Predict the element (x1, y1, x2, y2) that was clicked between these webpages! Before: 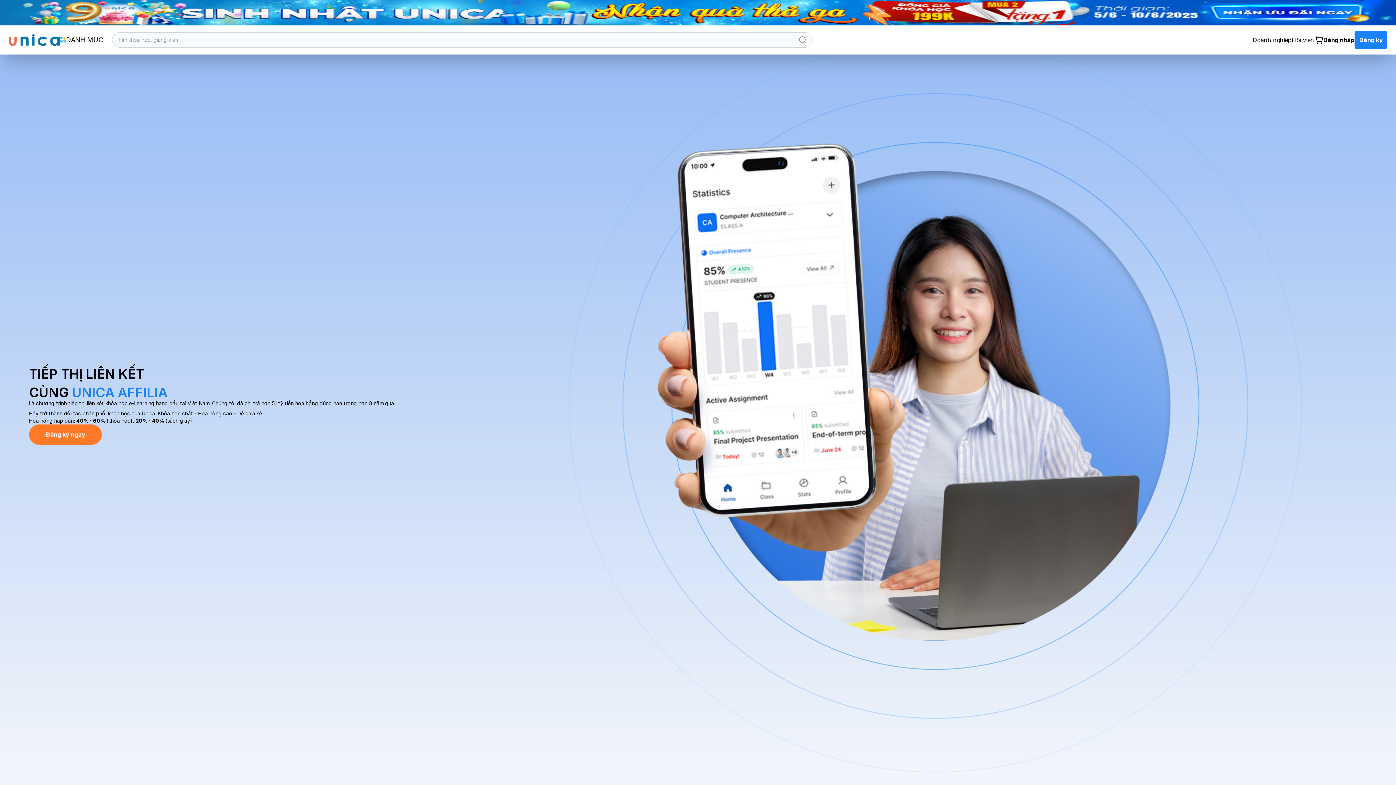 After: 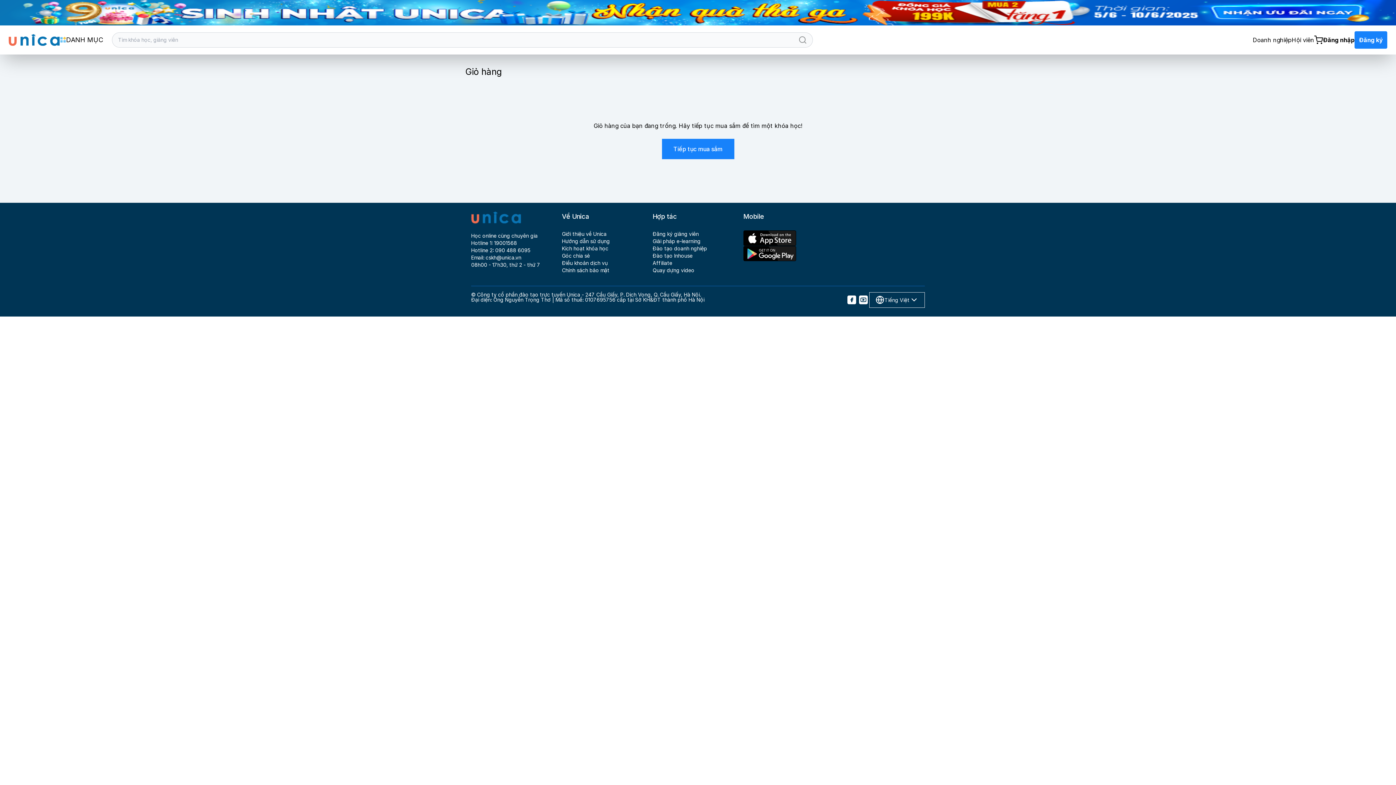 Action: bbox: (1314, 35, 1323, 44)